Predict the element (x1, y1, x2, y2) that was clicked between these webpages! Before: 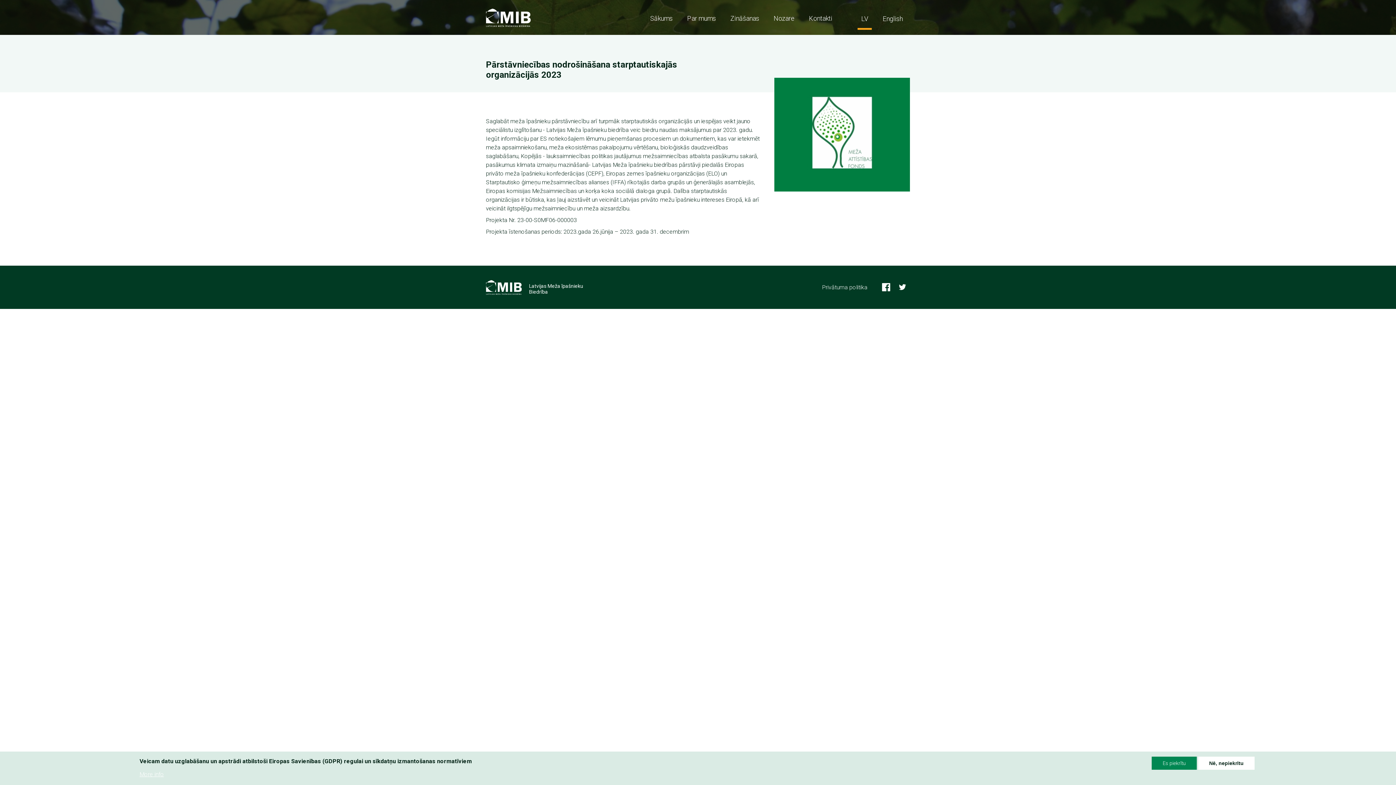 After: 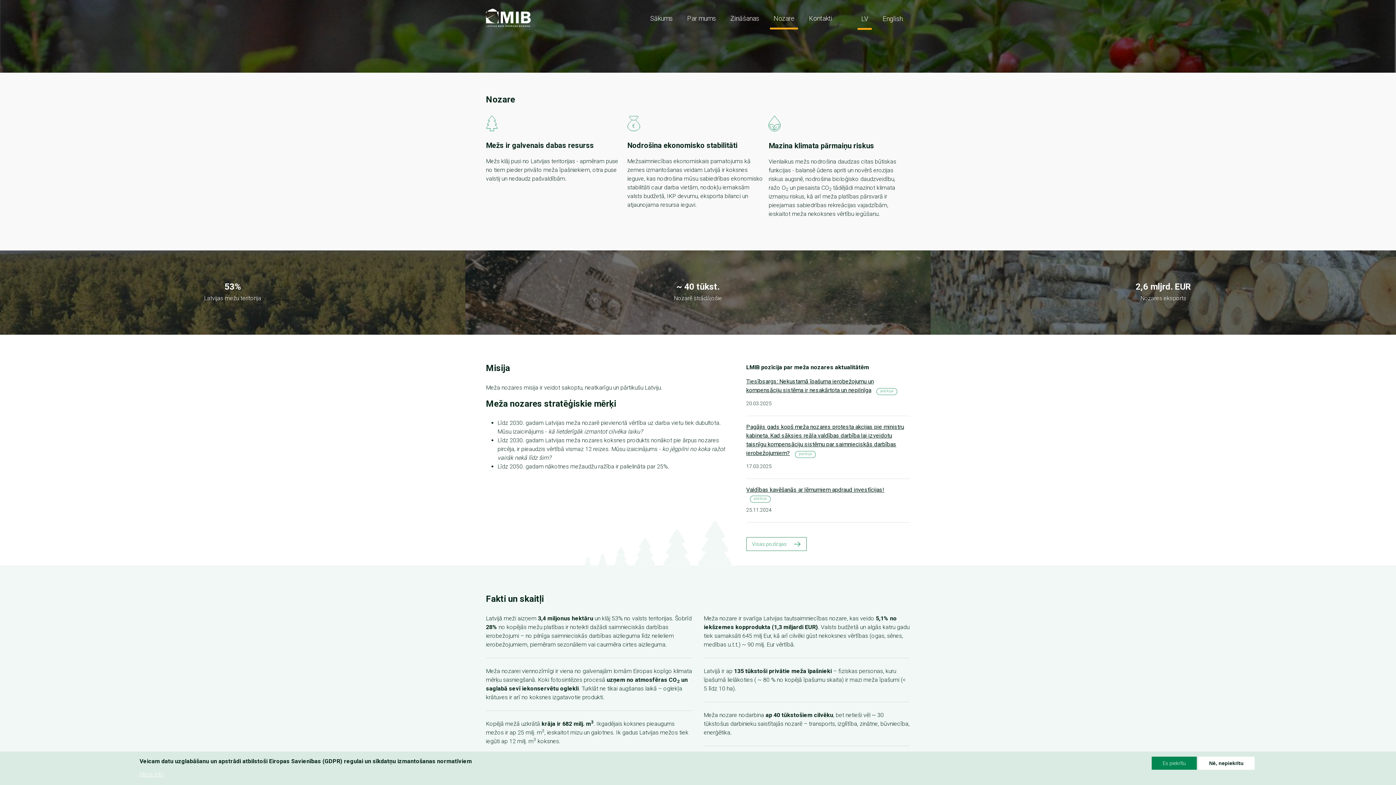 Action: bbox: (770, 7, 798, 27) label: Nozare